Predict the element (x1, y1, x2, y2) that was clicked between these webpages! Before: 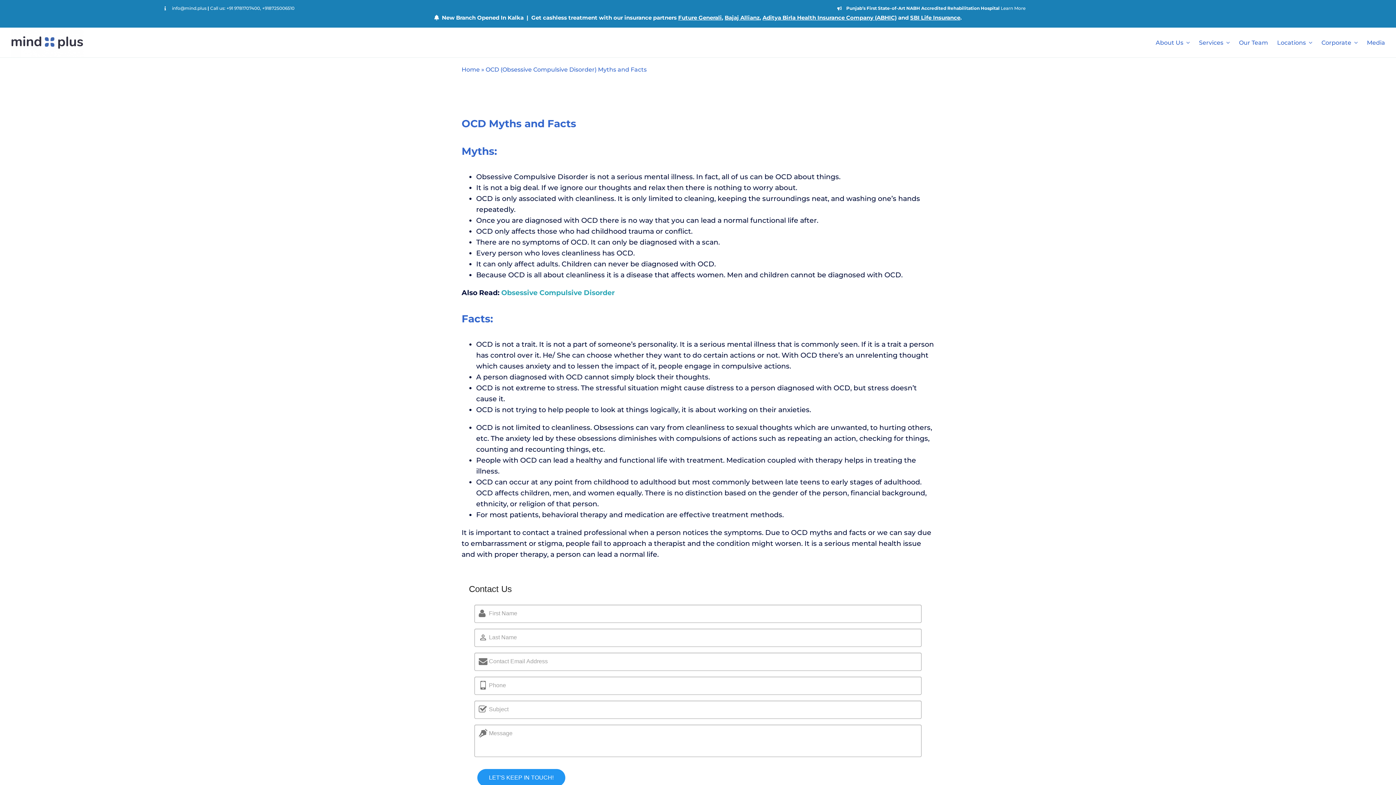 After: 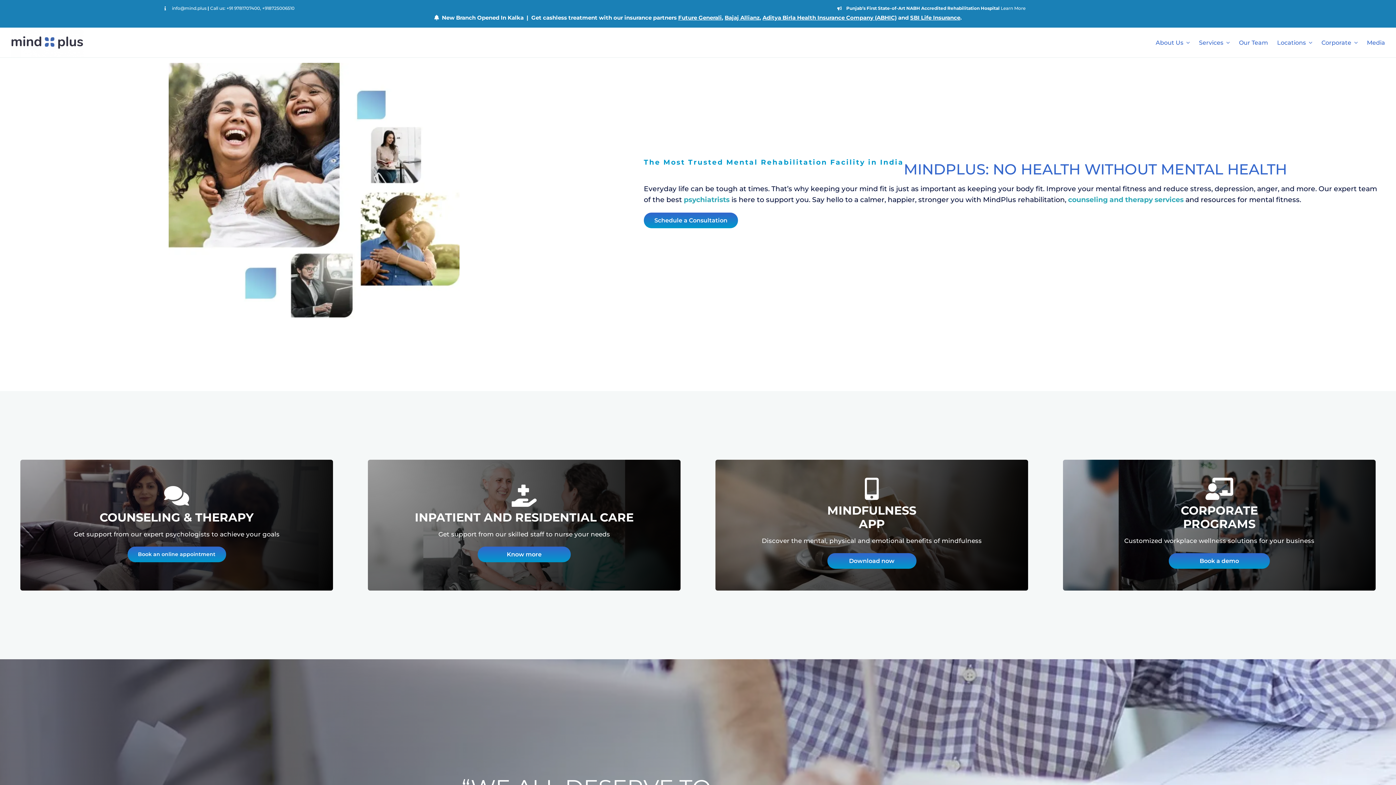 Action: label: Logo bbox: (10, 26, 83, 35)